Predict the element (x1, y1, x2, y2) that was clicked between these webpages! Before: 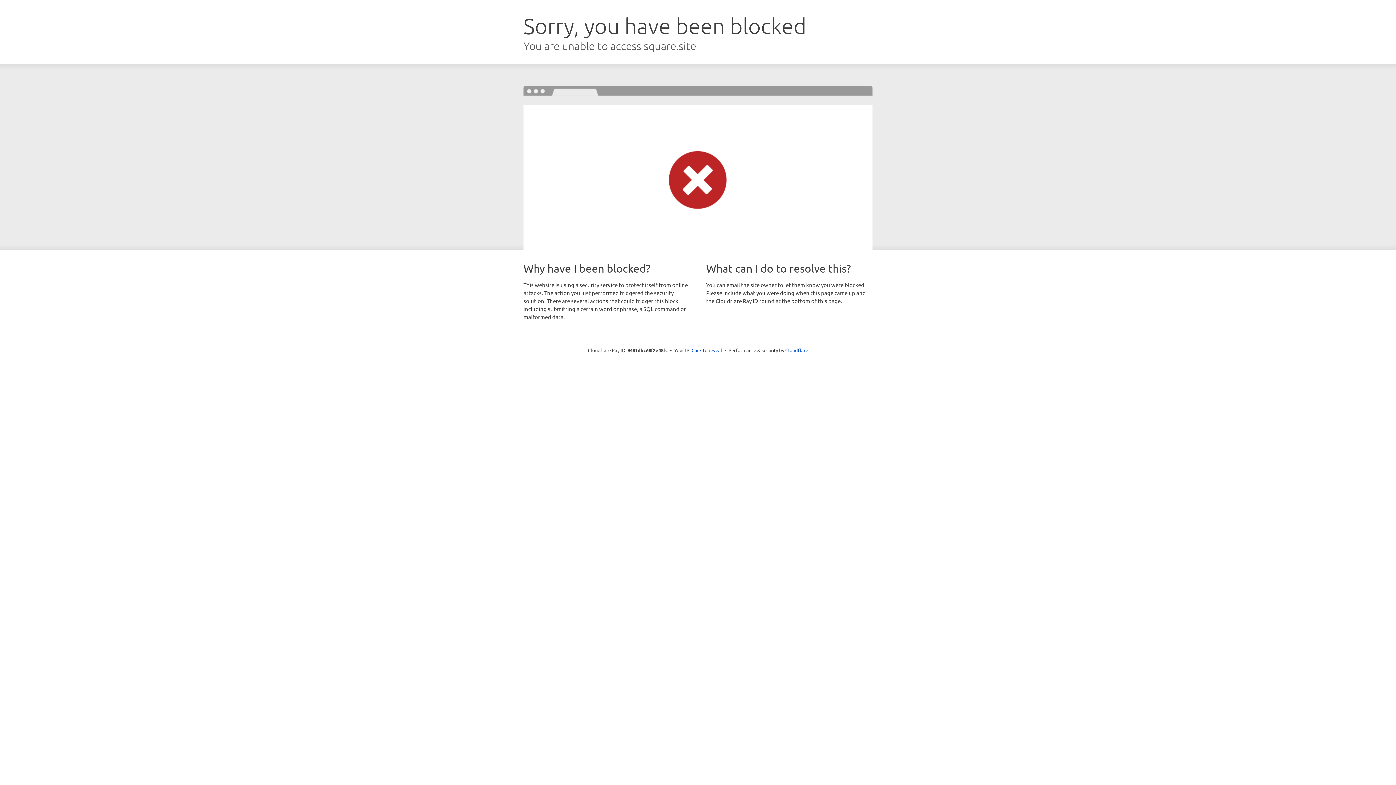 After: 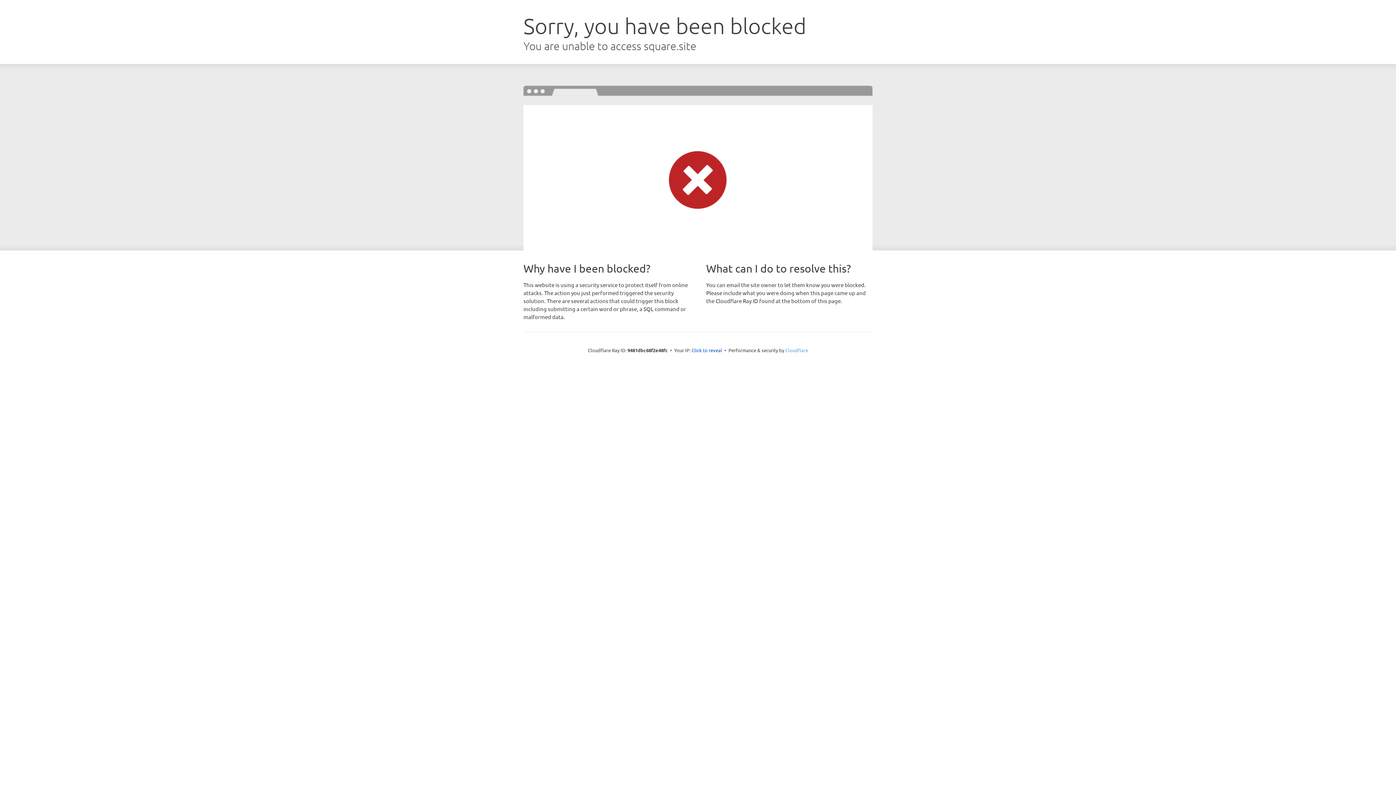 Action: bbox: (785, 347, 808, 353) label: Cloudflare